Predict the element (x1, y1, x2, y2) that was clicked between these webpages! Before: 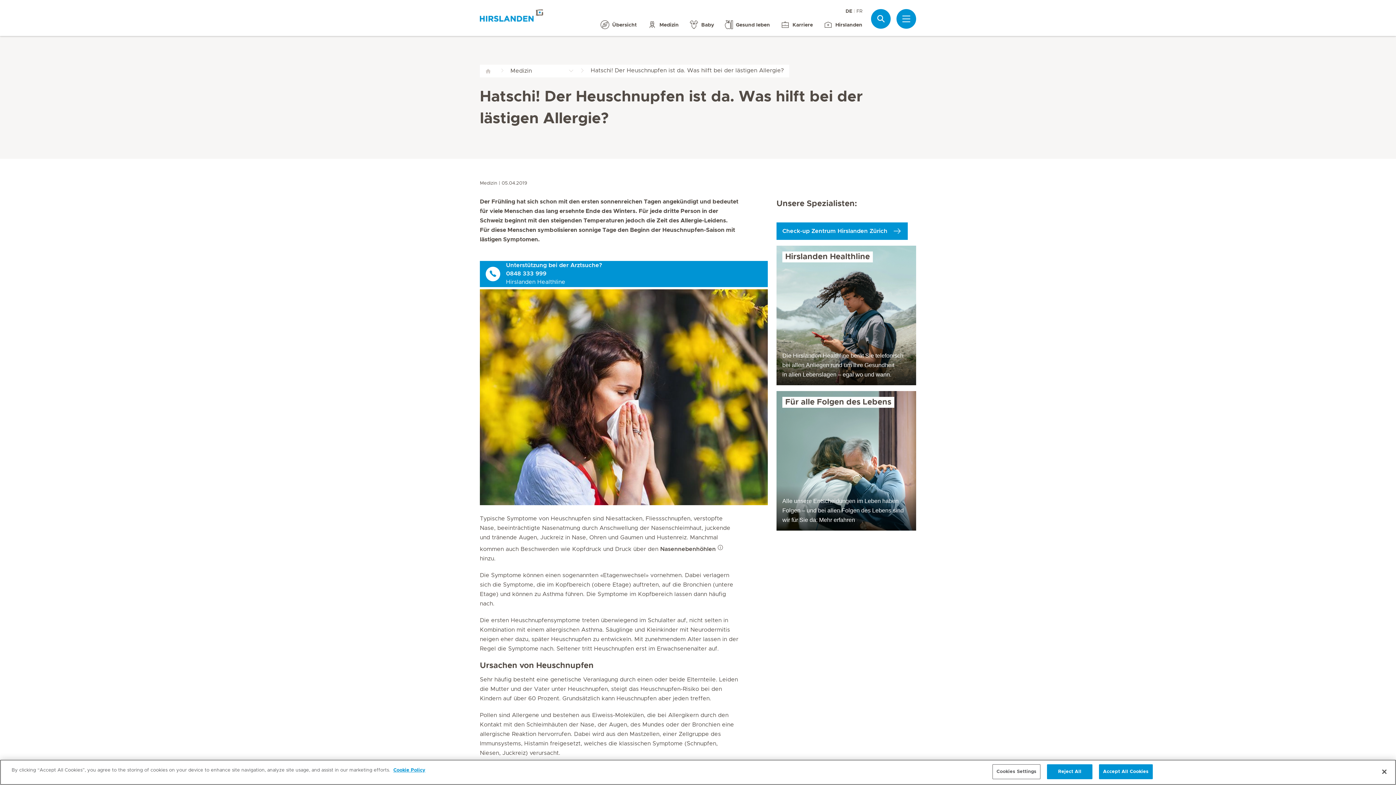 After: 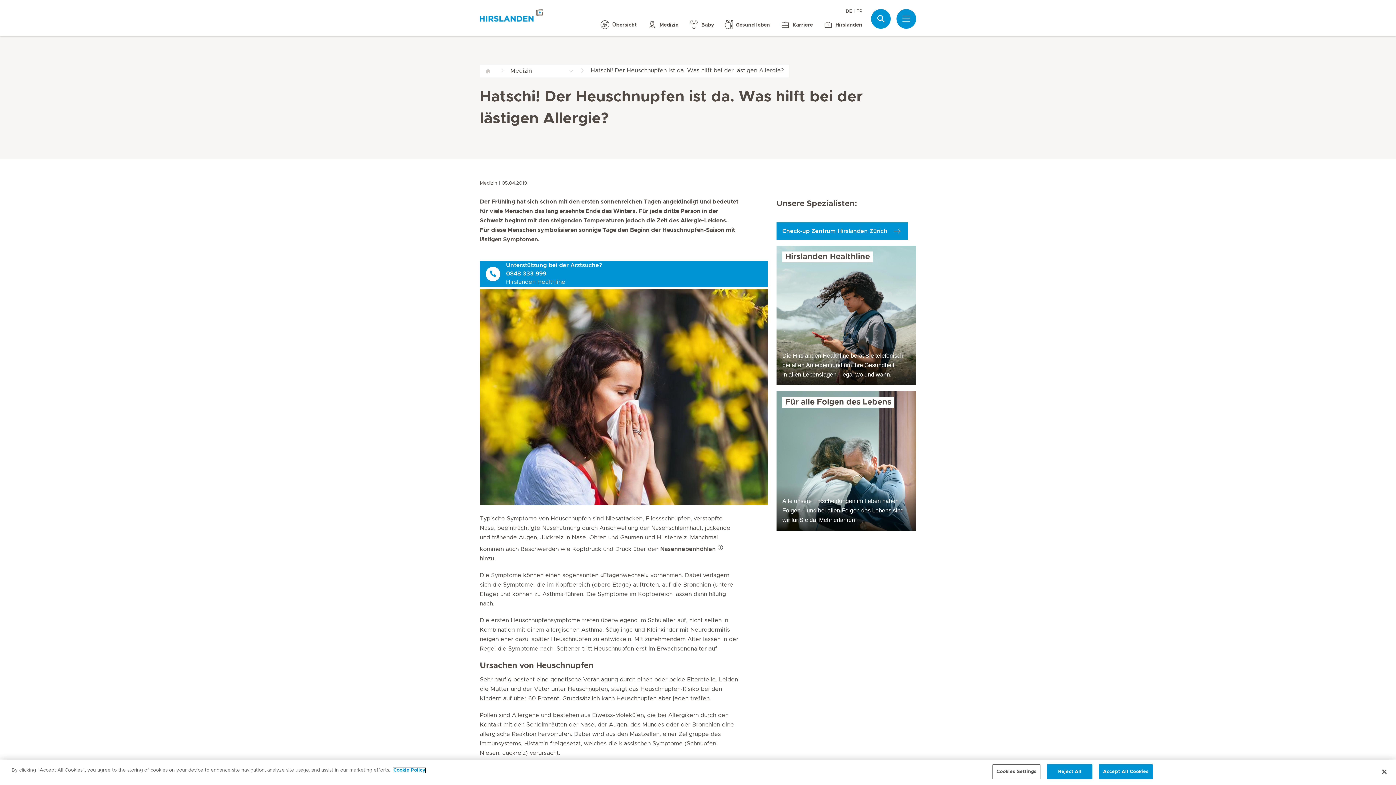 Action: label: More information about your privacy, opens in a new tab bbox: (393, 768, 425, 773)